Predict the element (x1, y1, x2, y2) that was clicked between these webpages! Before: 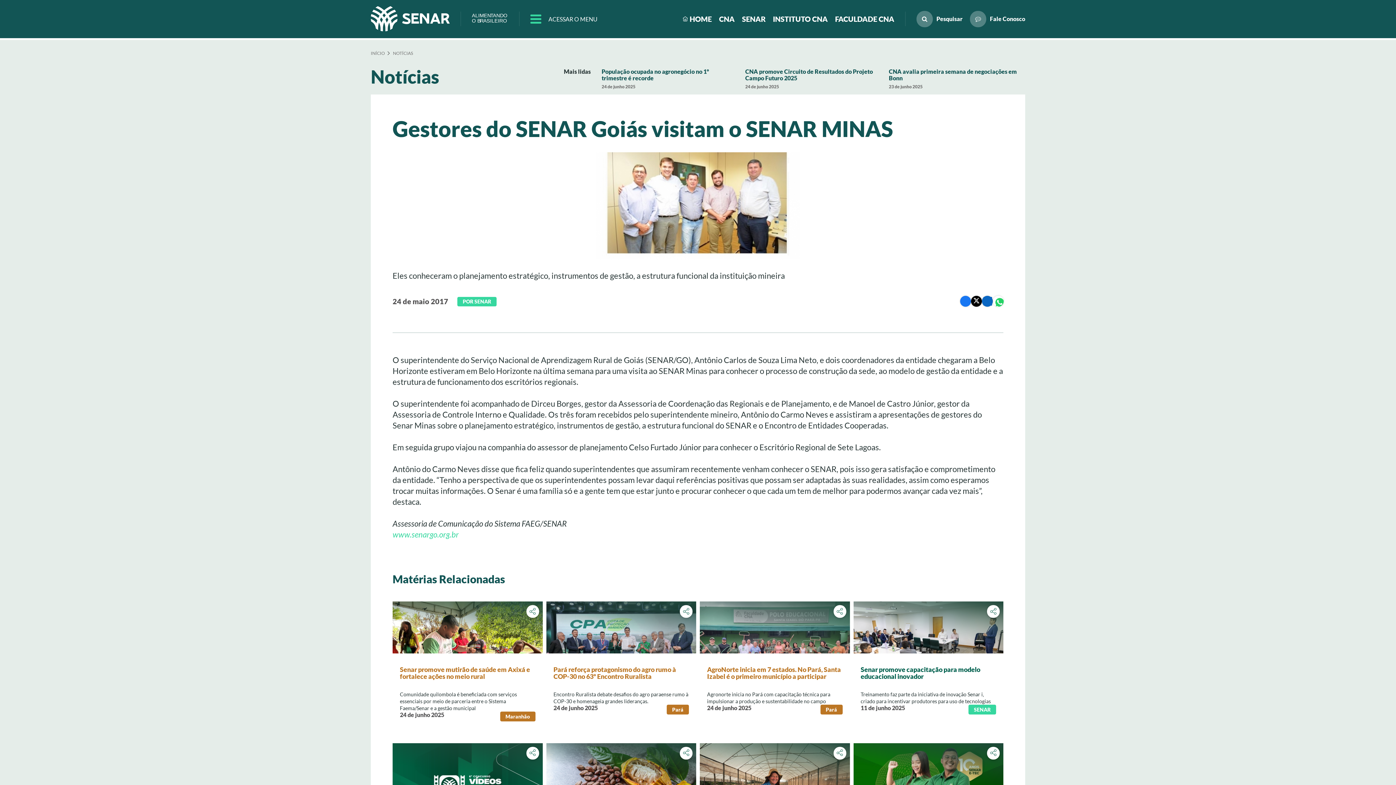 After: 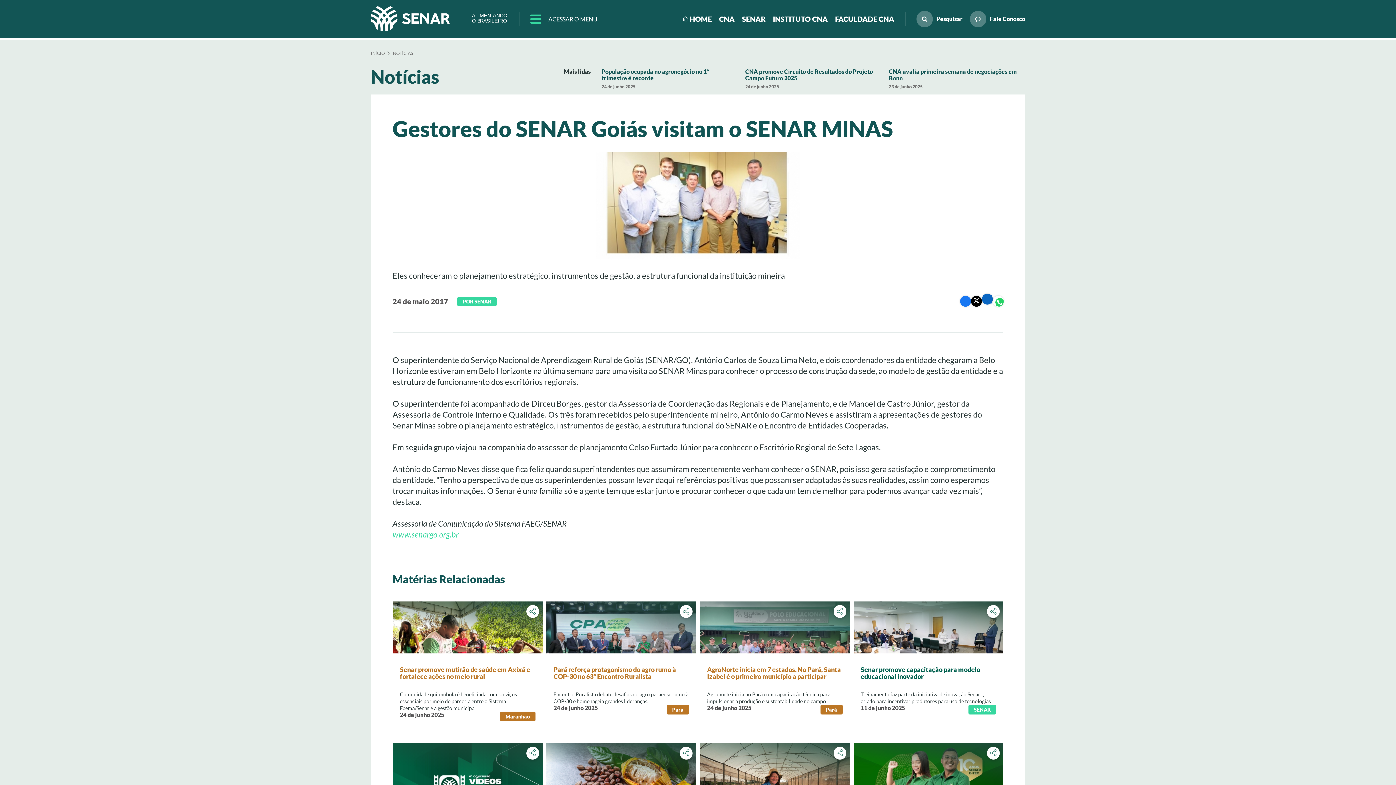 Action: bbox: (982, 296, 993, 306) label: null